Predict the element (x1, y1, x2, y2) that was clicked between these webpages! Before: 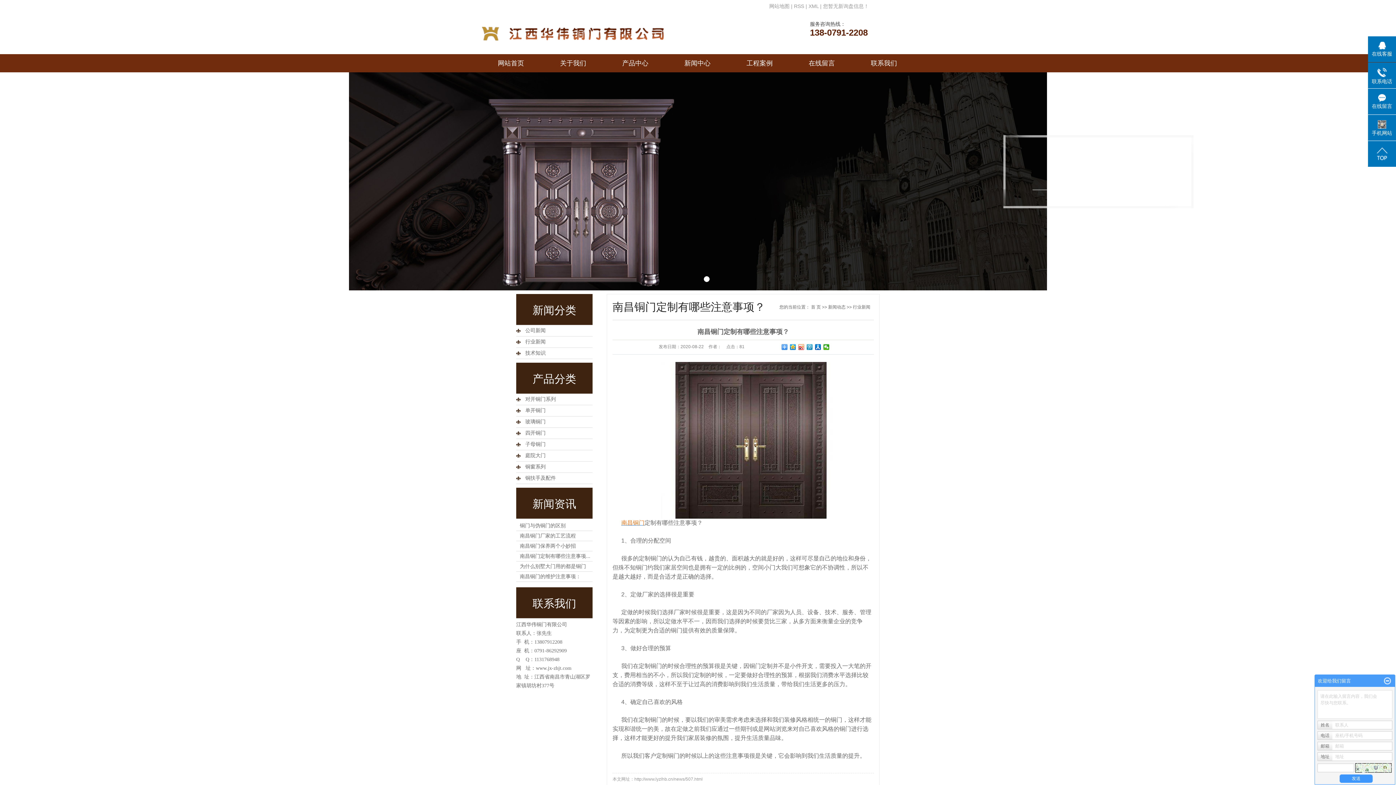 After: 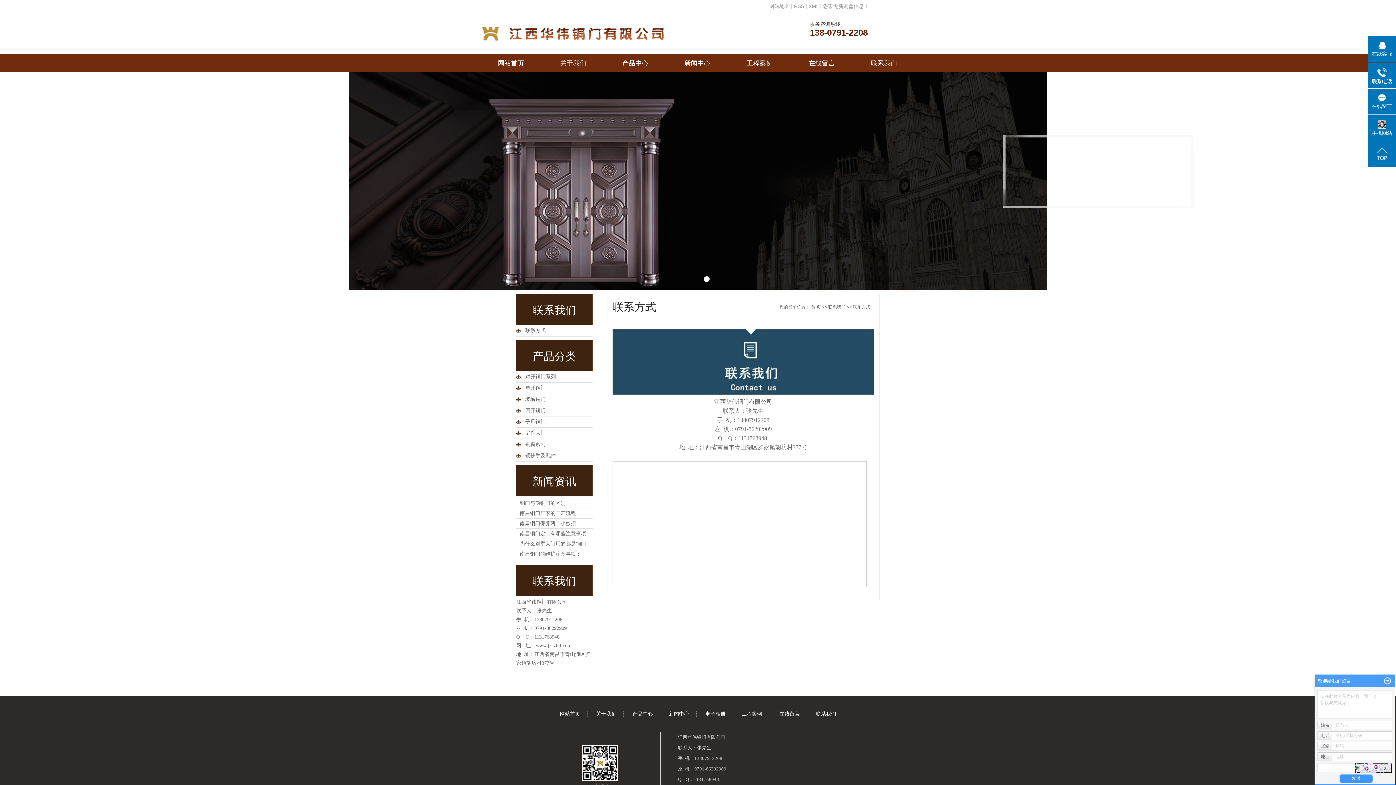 Action: bbox: (853, 54, 915, 72) label: 联系我们